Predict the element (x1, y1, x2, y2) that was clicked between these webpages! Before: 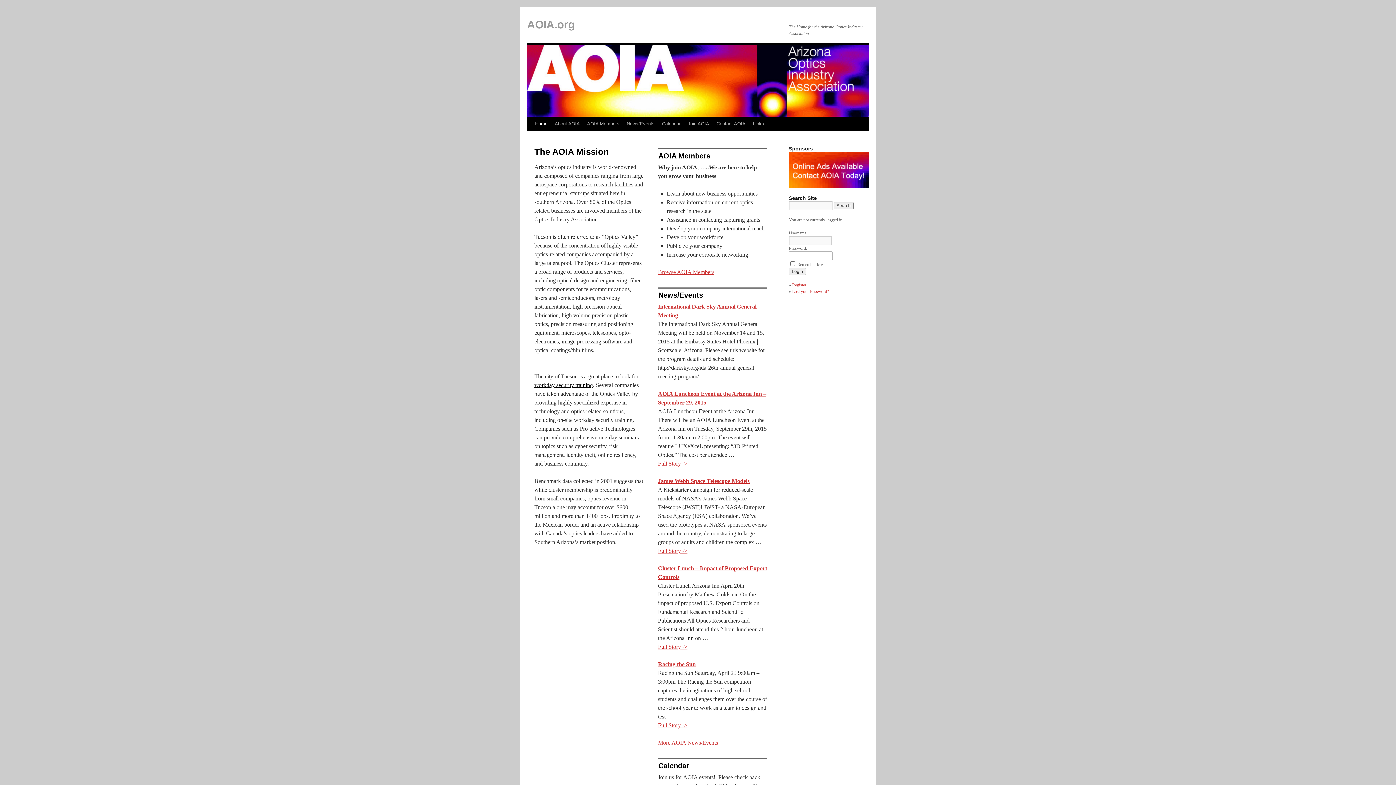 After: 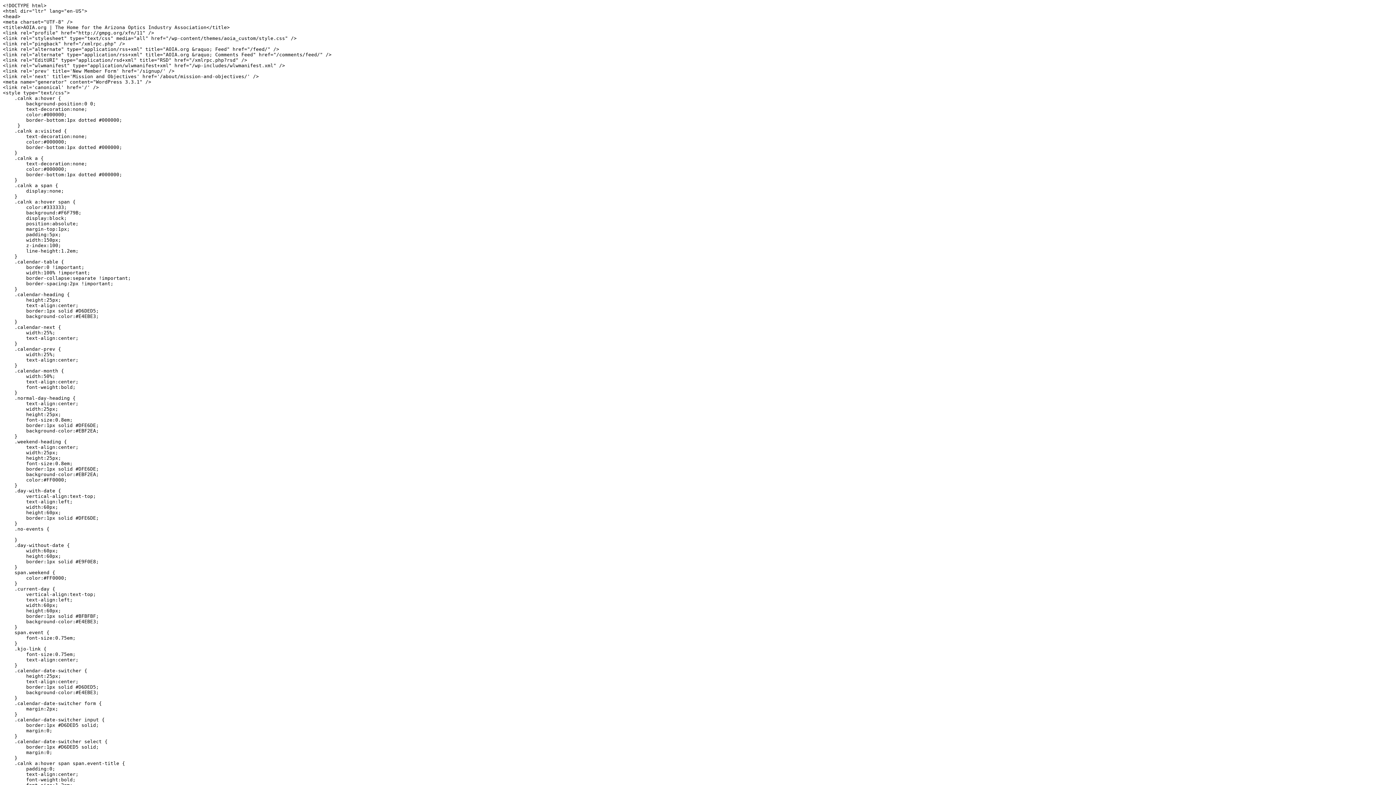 Action: bbox: (789, 184, 869, 189)